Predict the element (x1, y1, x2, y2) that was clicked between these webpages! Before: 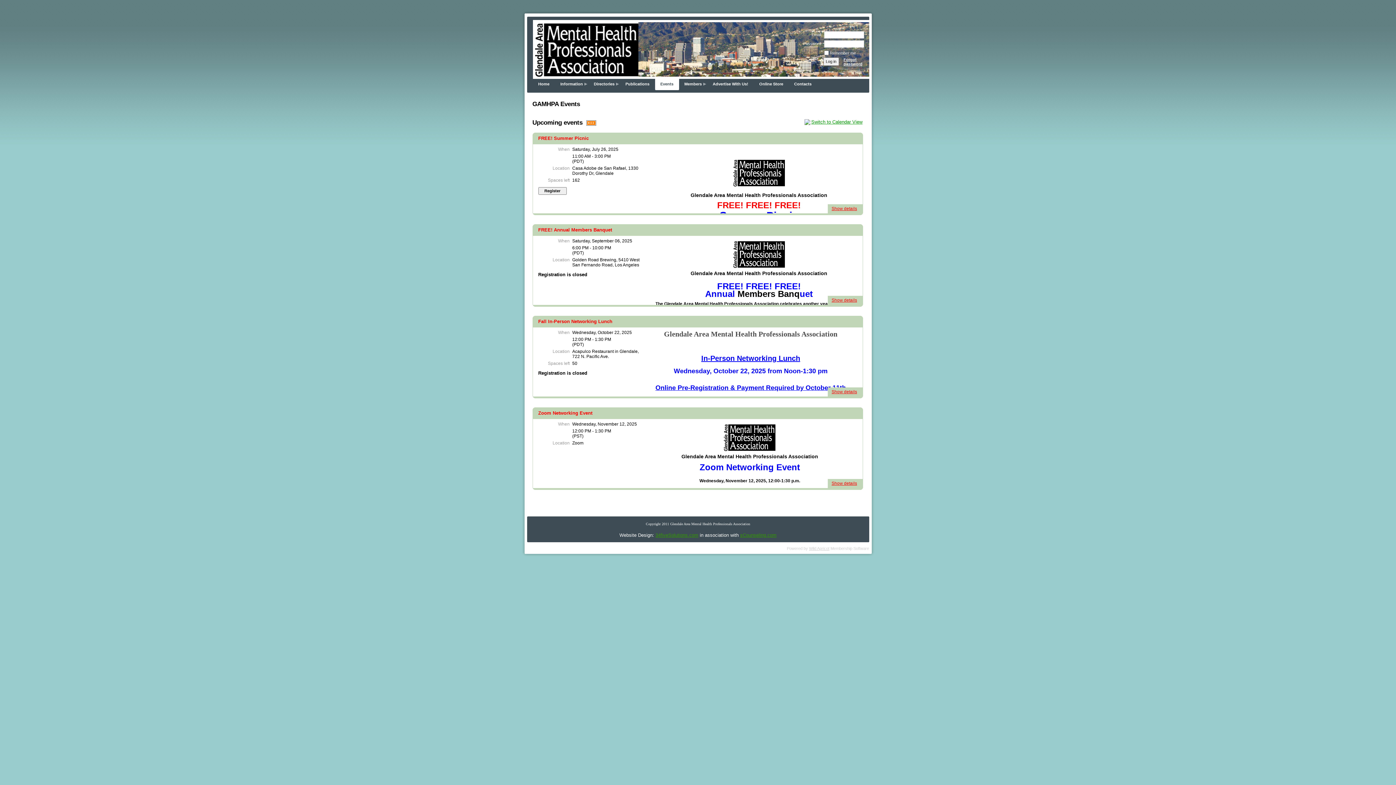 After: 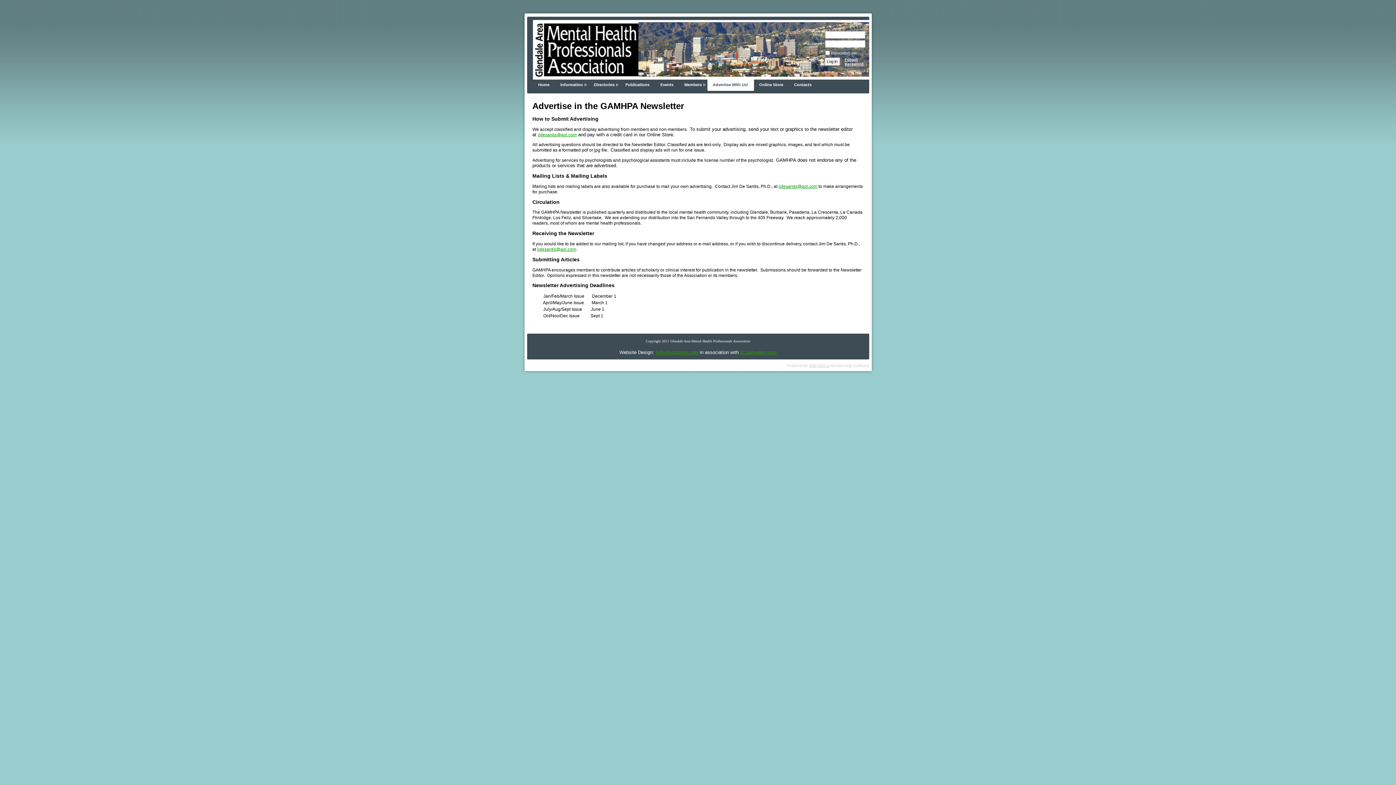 Action: bbox: (712, 81, 748, 86) label: Advertise With Us!